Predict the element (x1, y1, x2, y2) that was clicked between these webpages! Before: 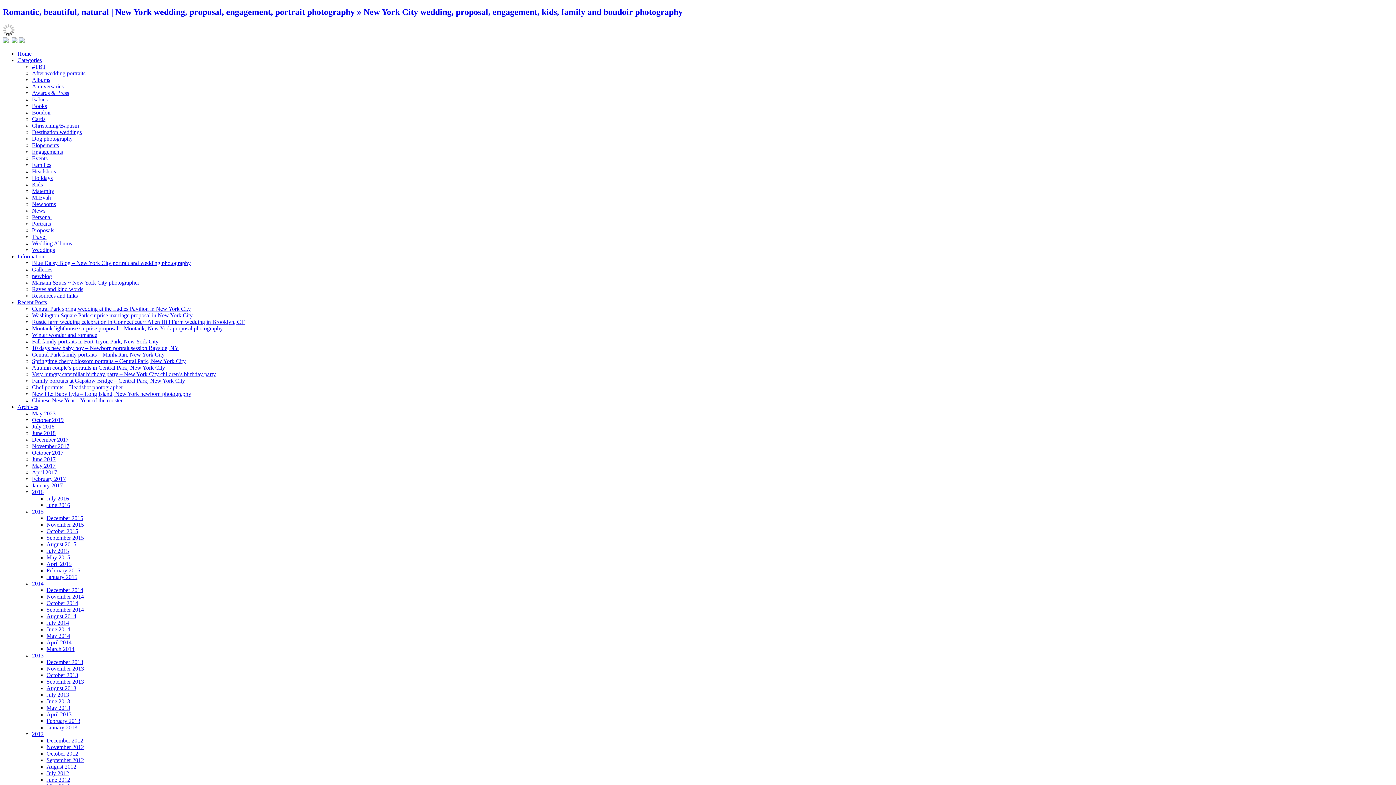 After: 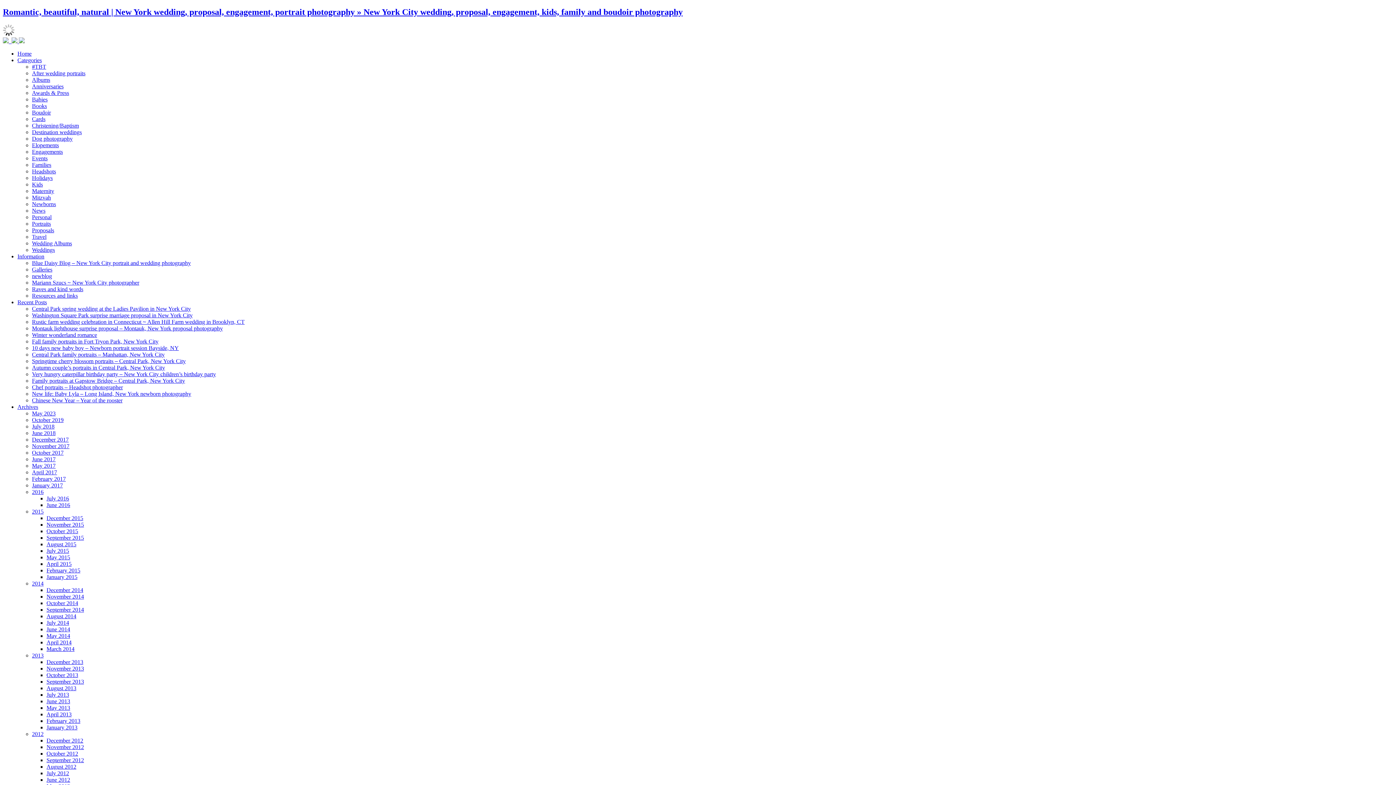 Action: bbox: (32, 390, 191, 397) label: New life: Baby Lyla – Long Island, New York newborn photography